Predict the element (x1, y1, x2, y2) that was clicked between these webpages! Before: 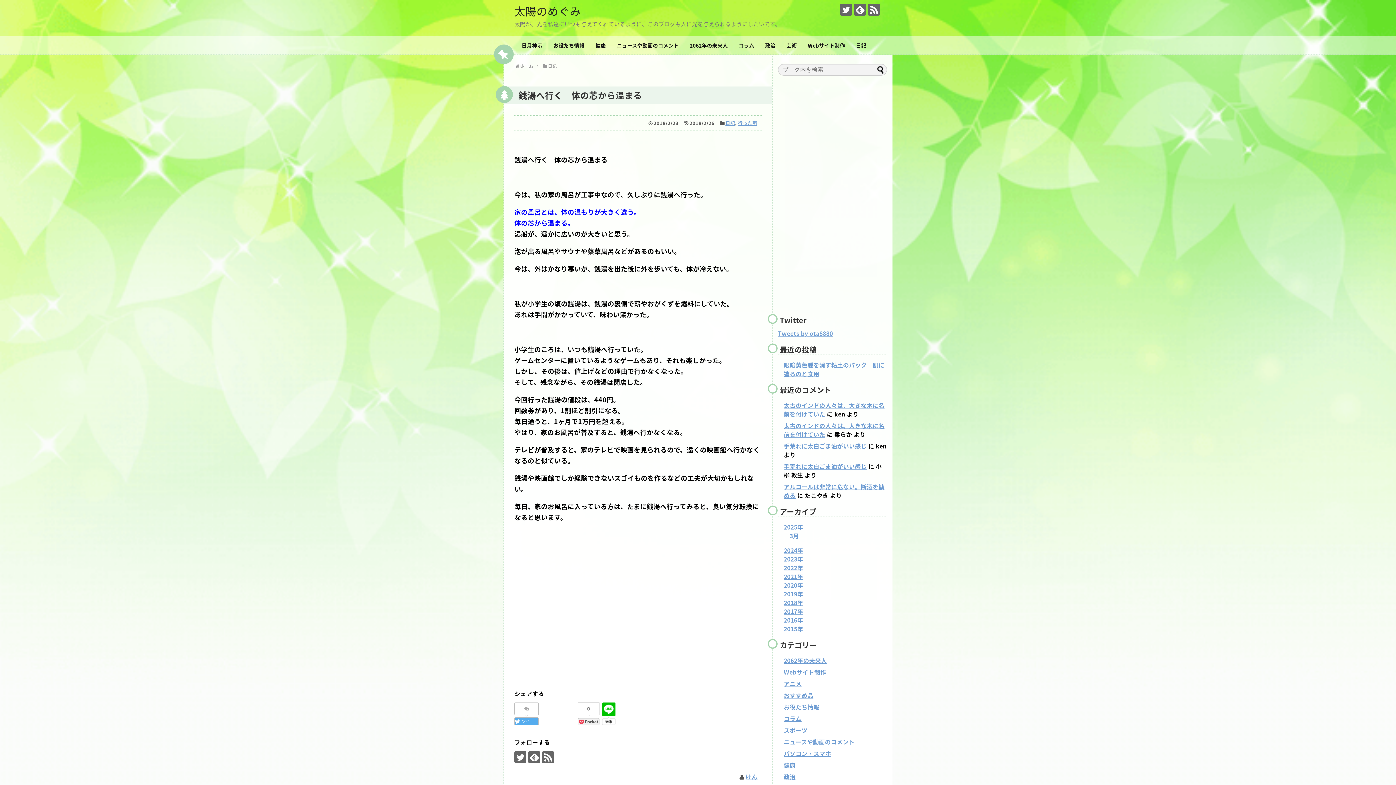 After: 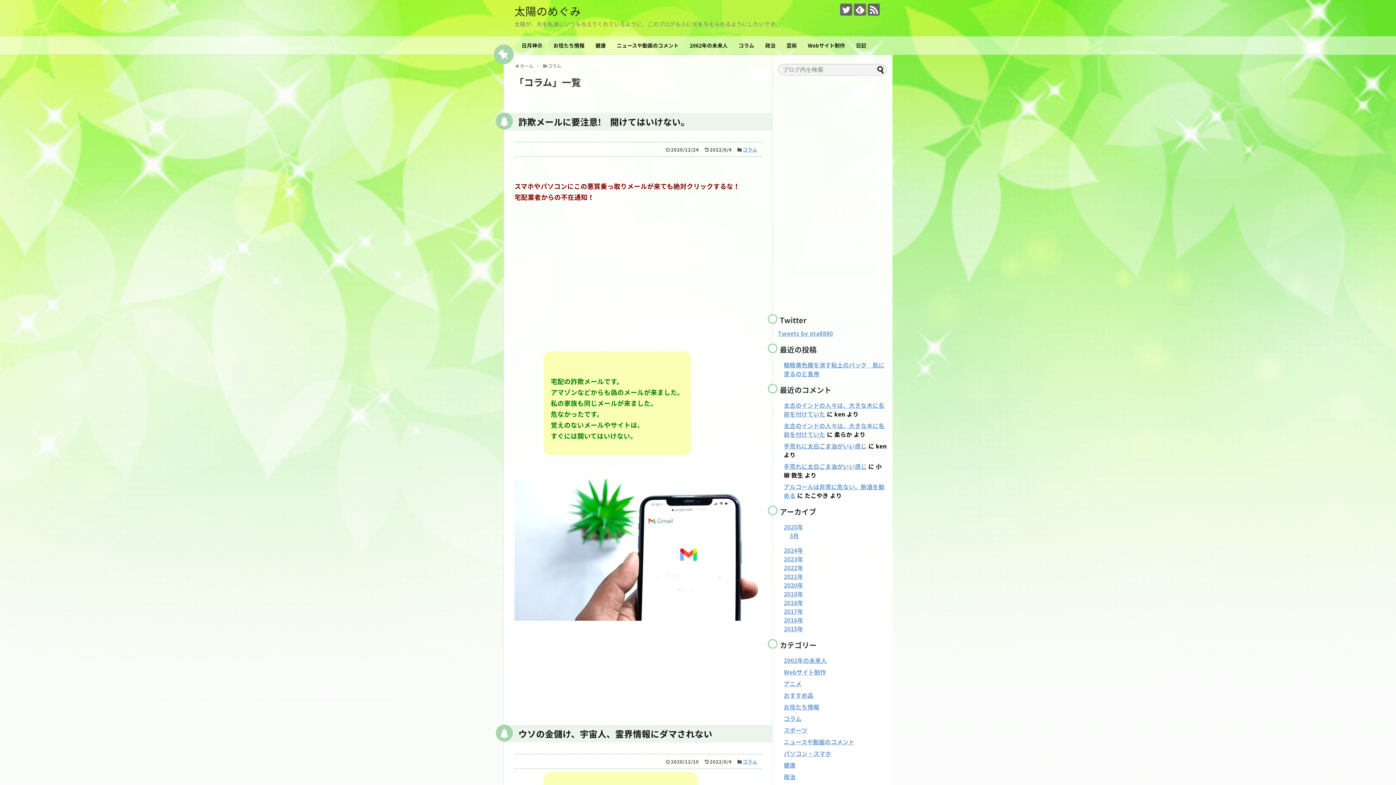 Action: label: コラム bbox: (735, 38, 758, 52)